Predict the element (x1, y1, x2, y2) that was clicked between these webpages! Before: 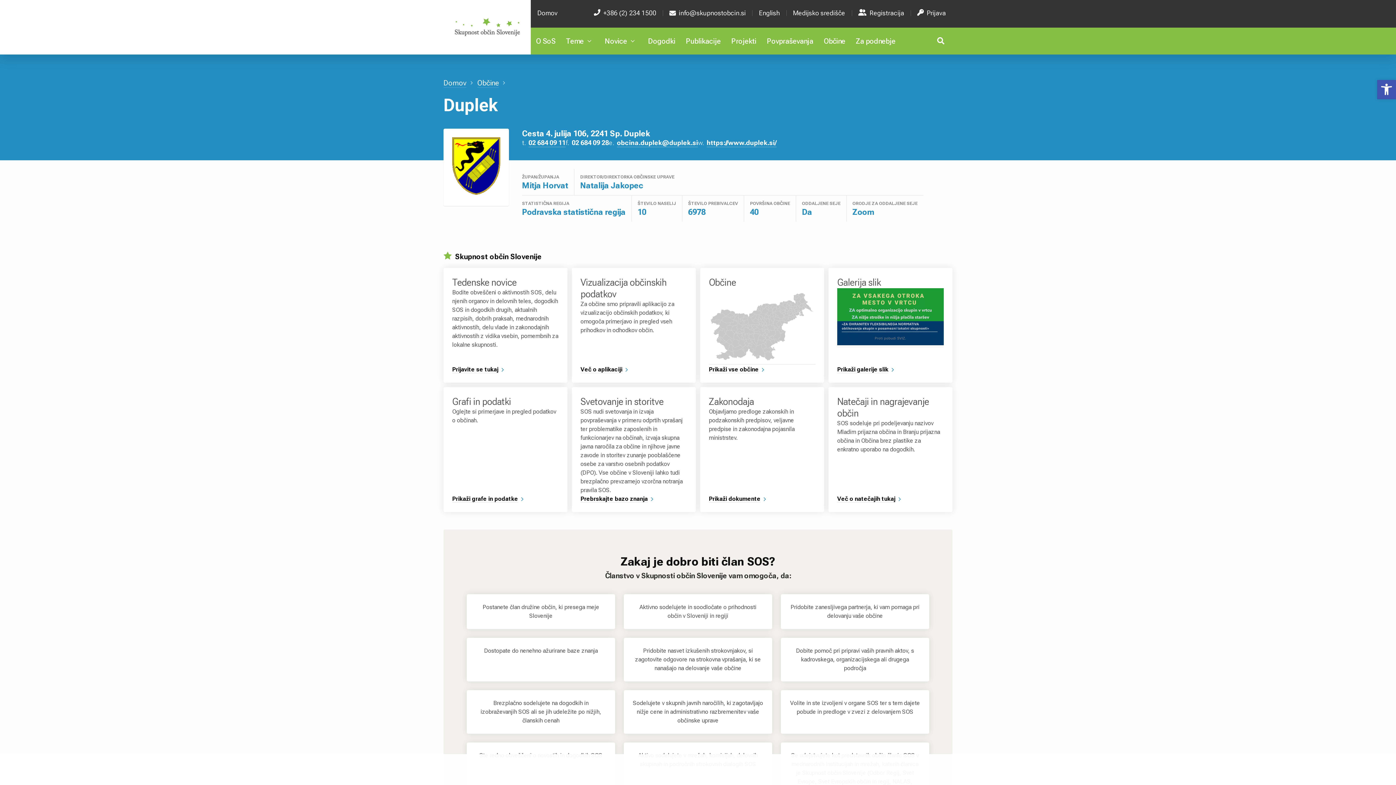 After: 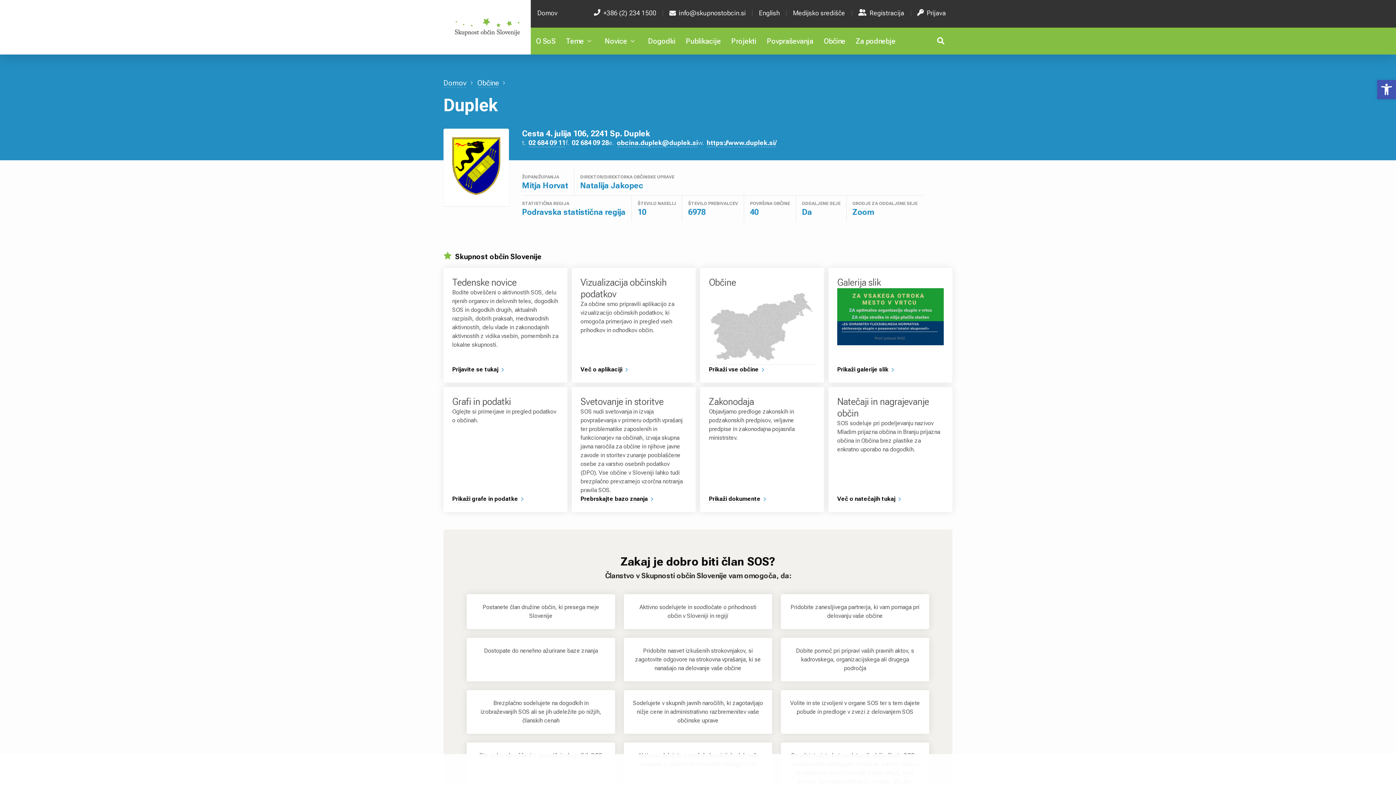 Action: bbox: (528, 138, 565, 147) label: 02 684 09 11